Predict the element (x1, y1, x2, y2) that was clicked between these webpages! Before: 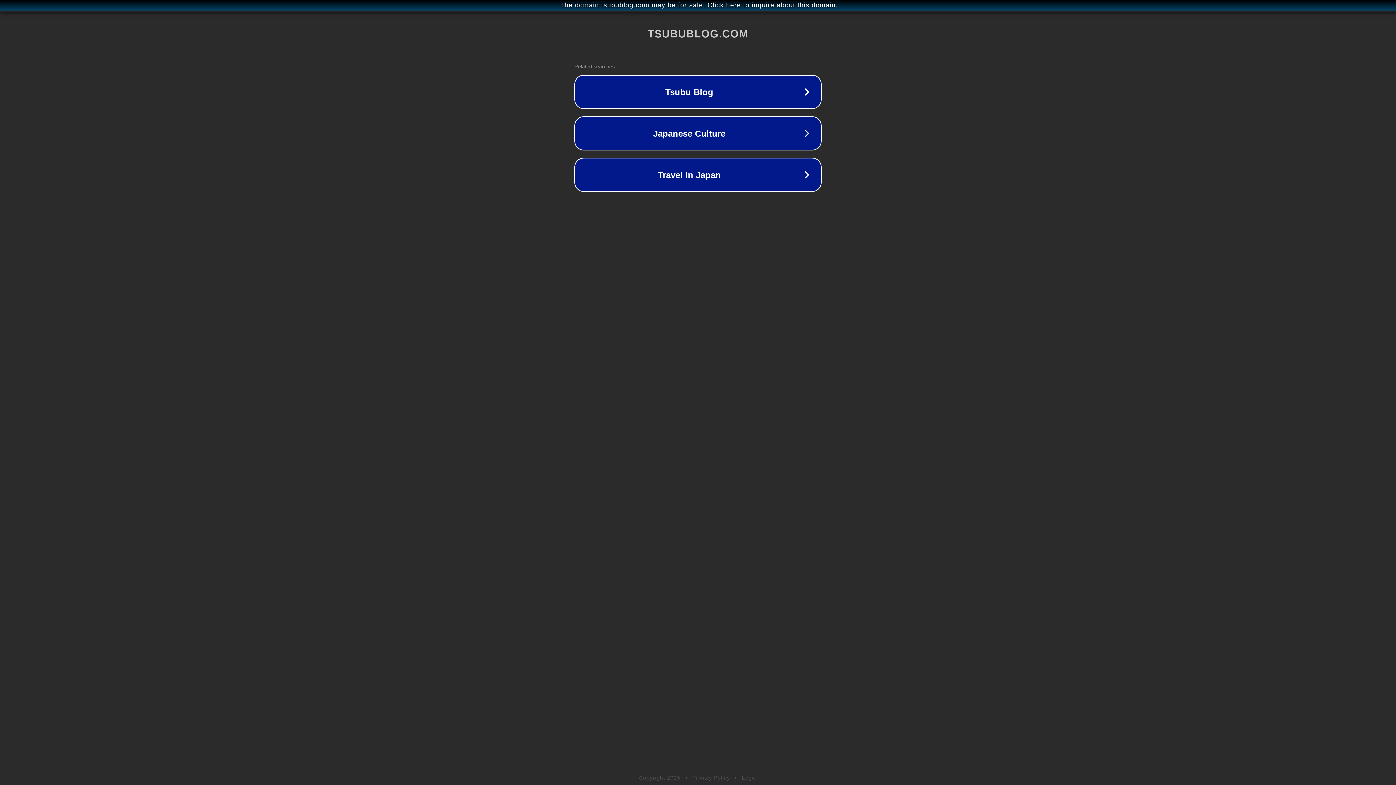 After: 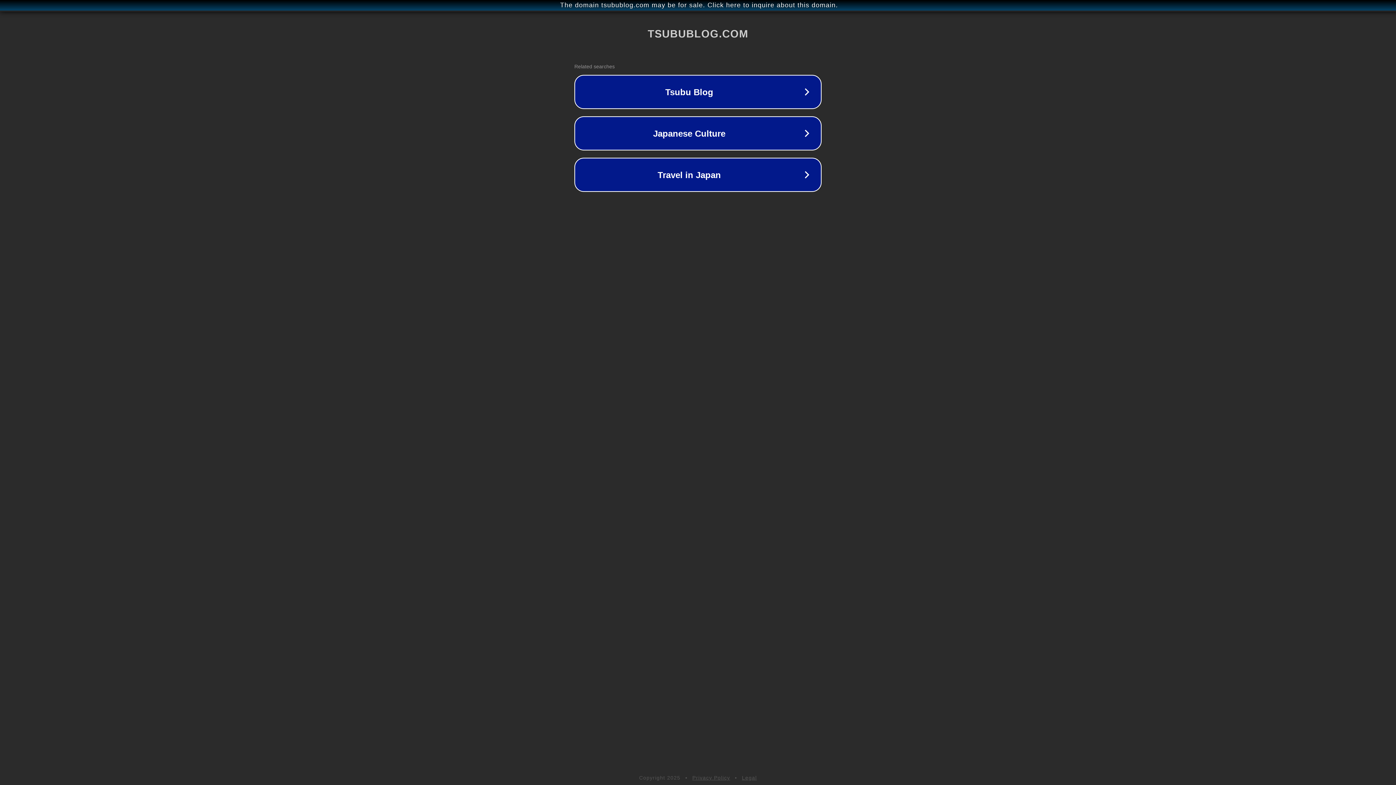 Action: label: Legal bbox: (742, 775, 757, 781)